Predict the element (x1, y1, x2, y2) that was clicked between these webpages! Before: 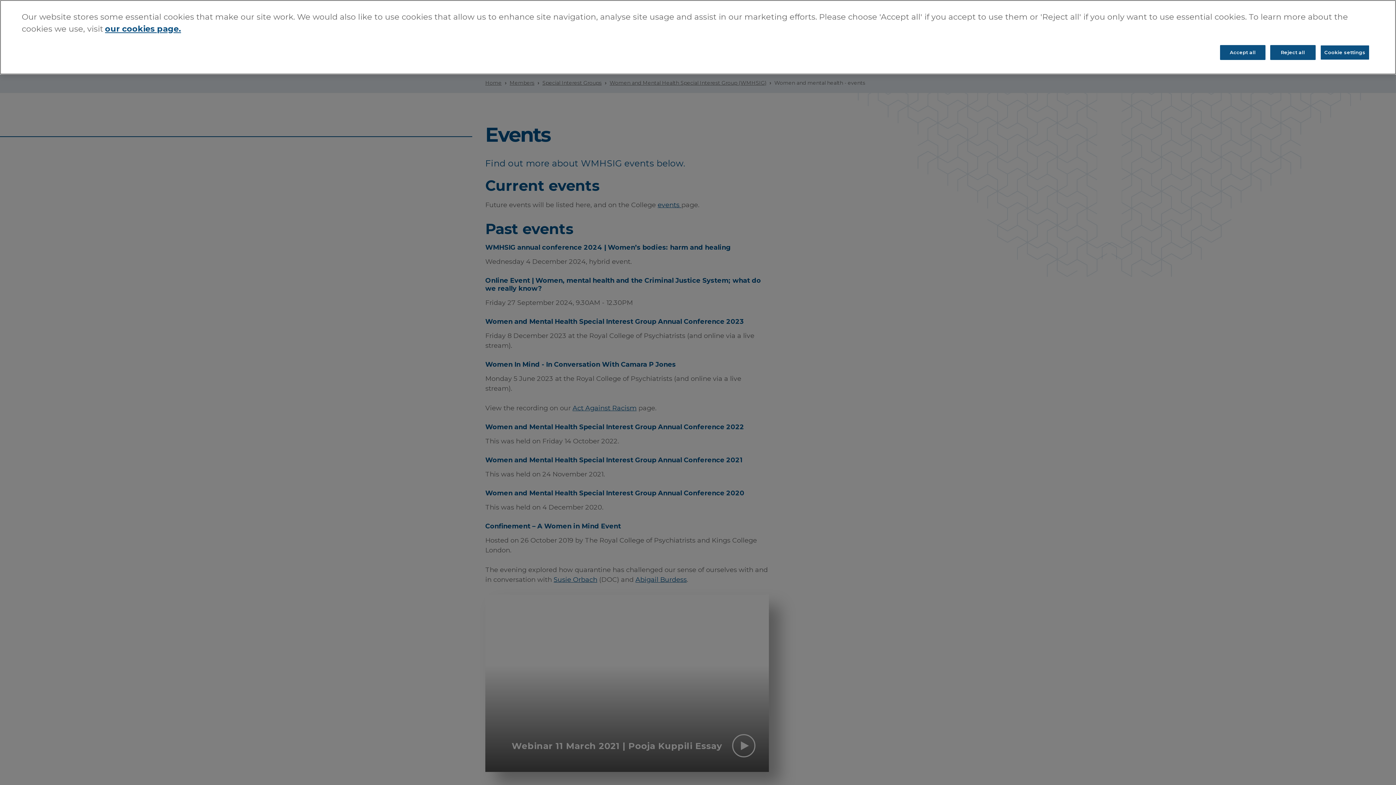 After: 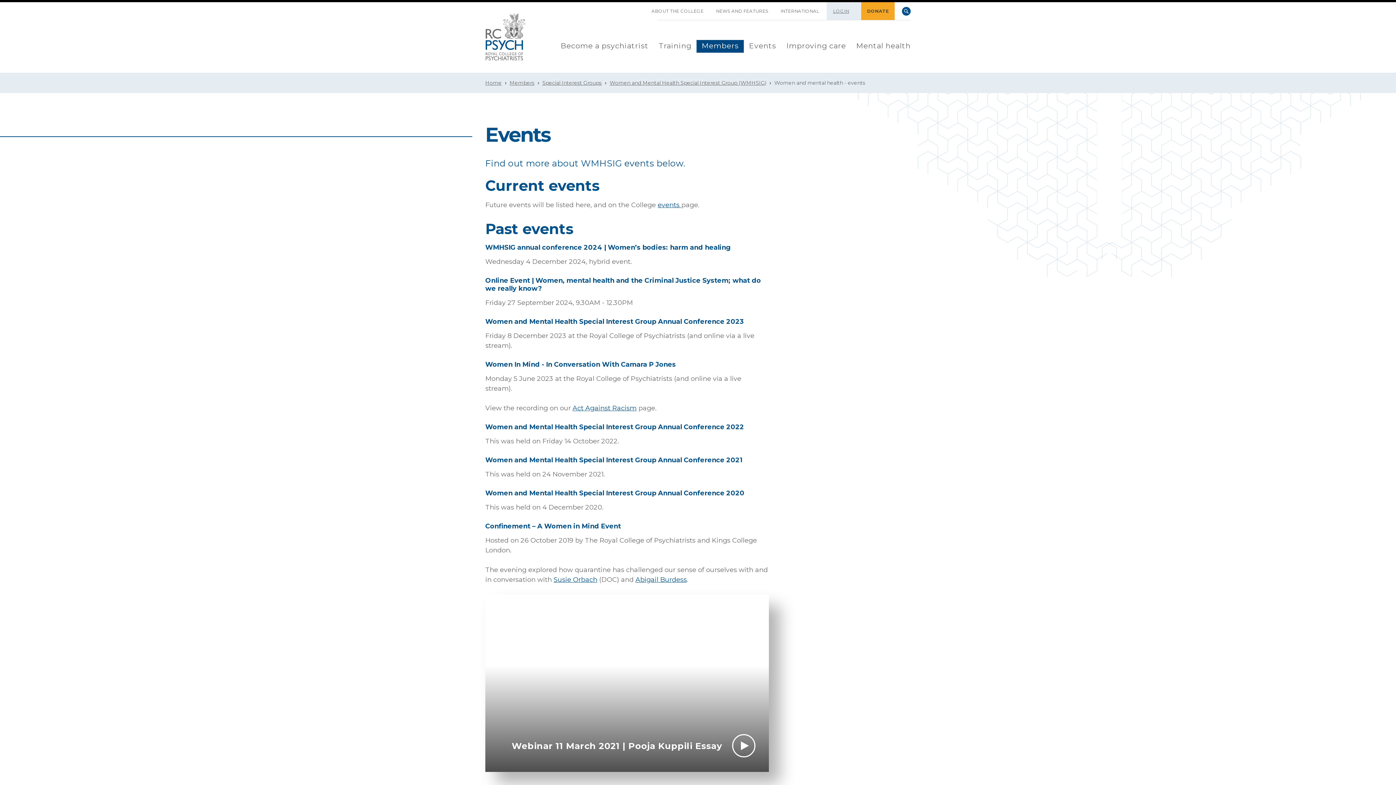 Action: bbox: (1220, 45, 1265, 60) label: Accept all